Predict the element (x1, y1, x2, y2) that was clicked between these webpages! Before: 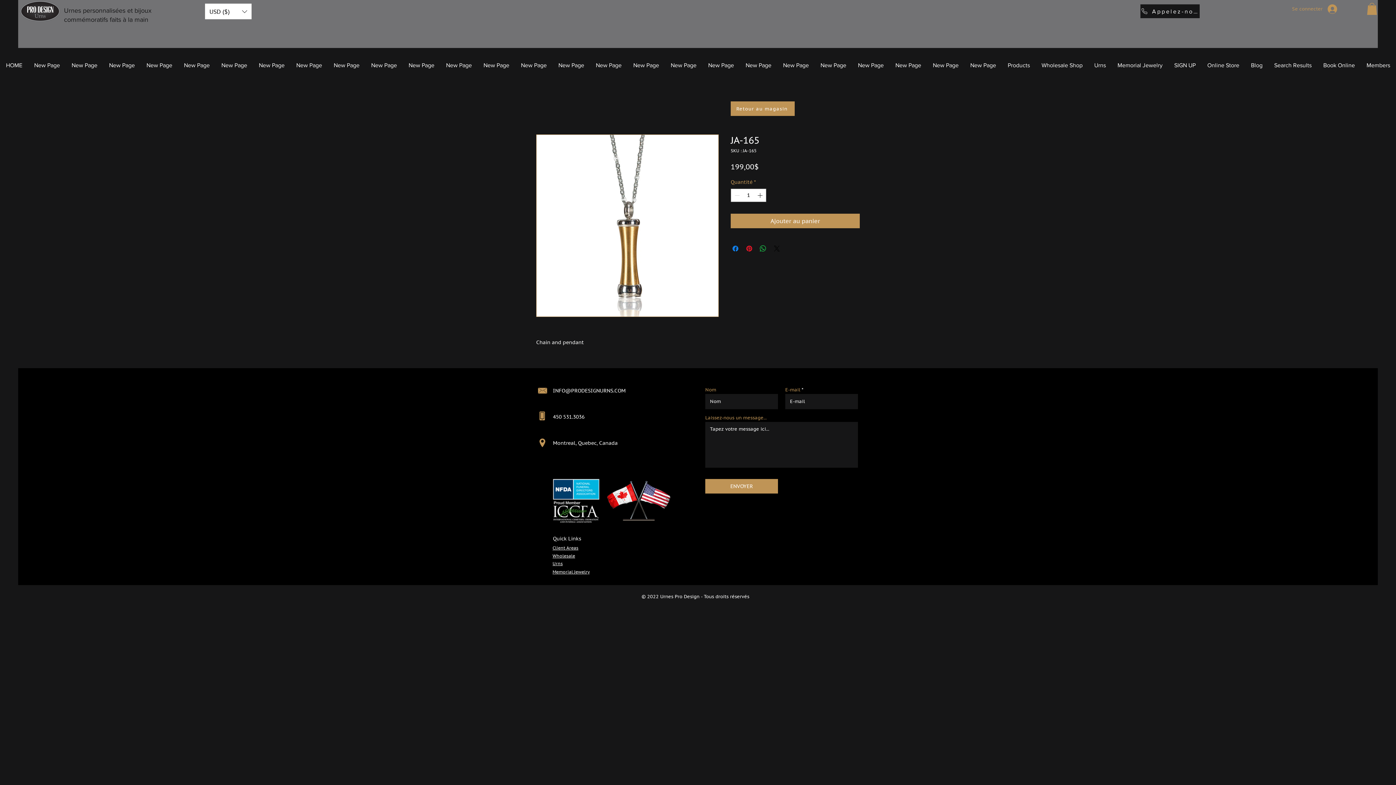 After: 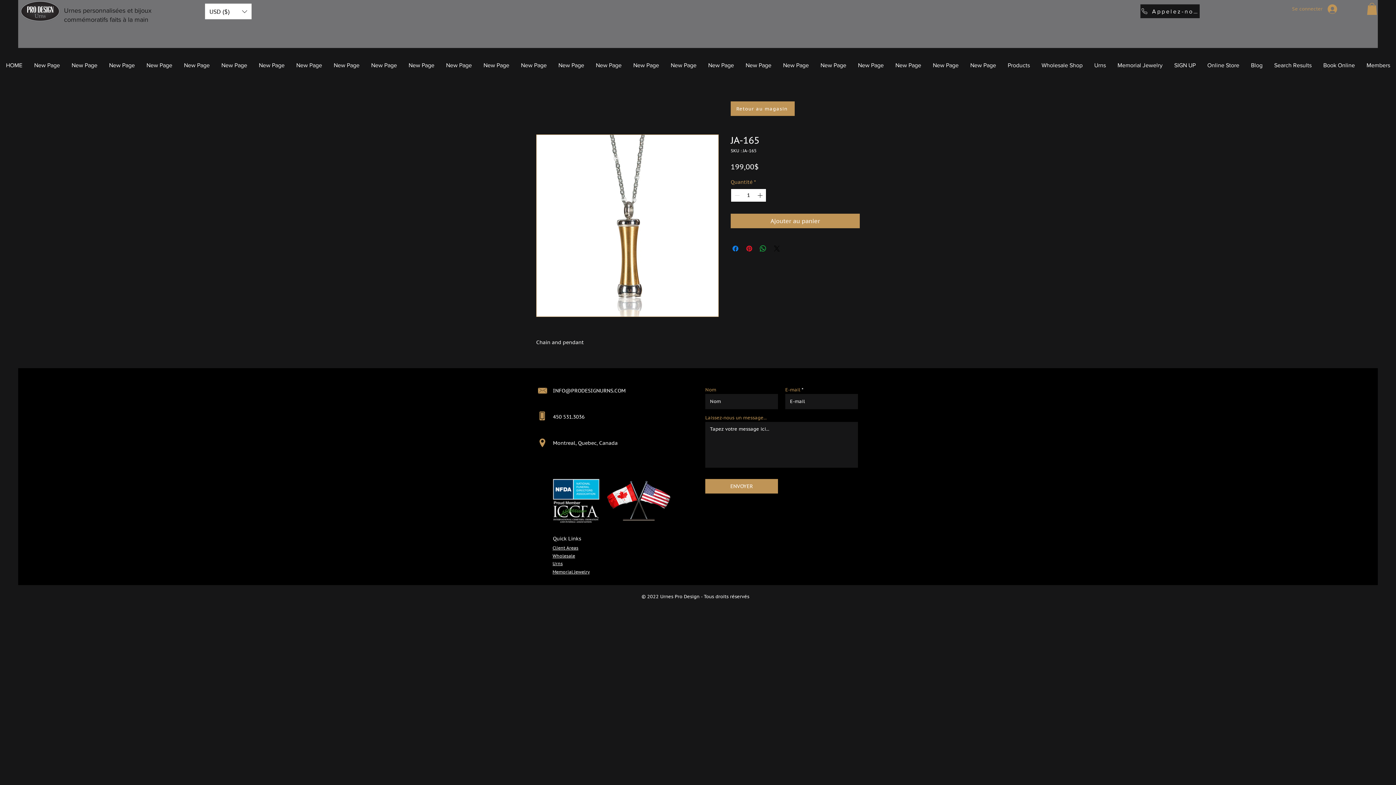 Action: bbox: (756, 189, 765, 201)